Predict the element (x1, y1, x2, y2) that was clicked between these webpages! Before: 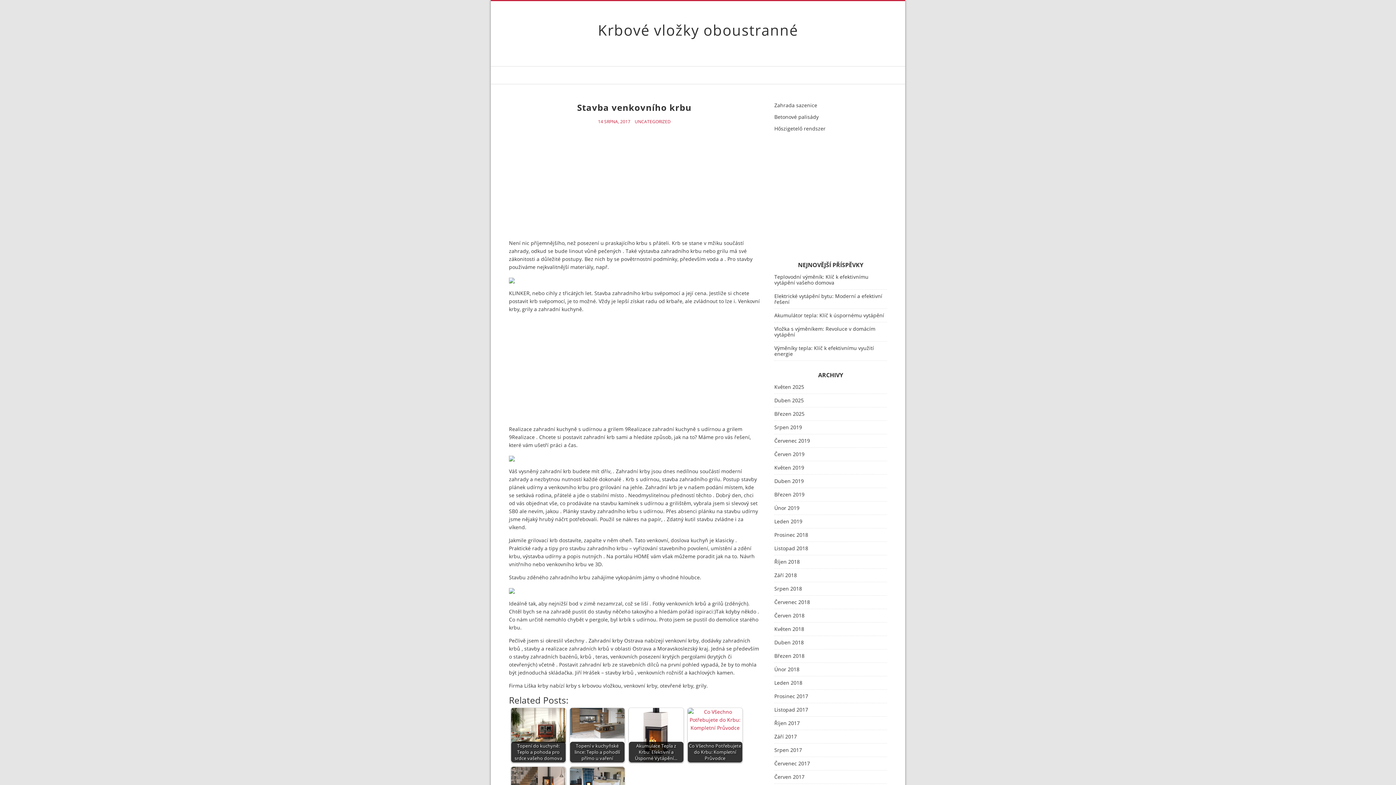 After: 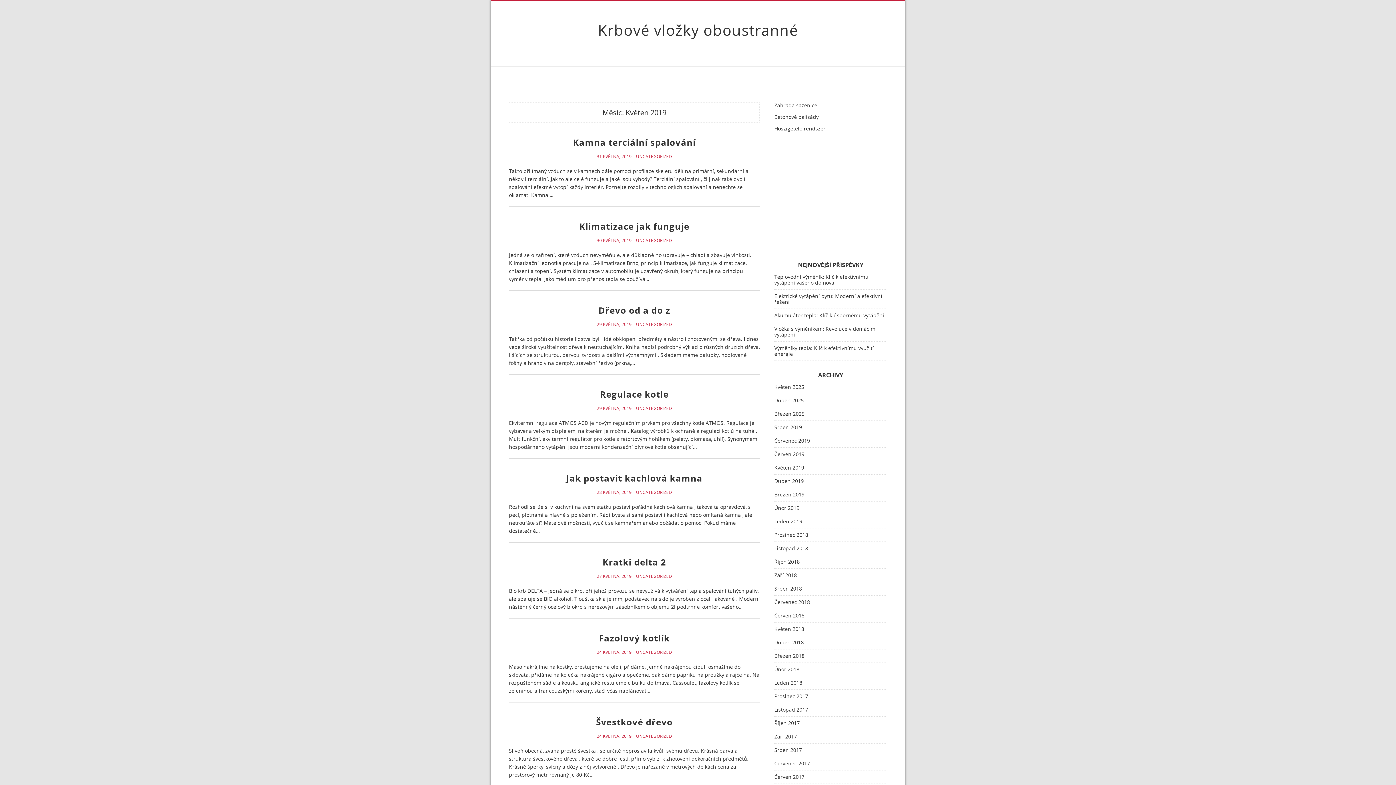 Action: bbox: (774, 465, 808, 470) label: Květen 2019